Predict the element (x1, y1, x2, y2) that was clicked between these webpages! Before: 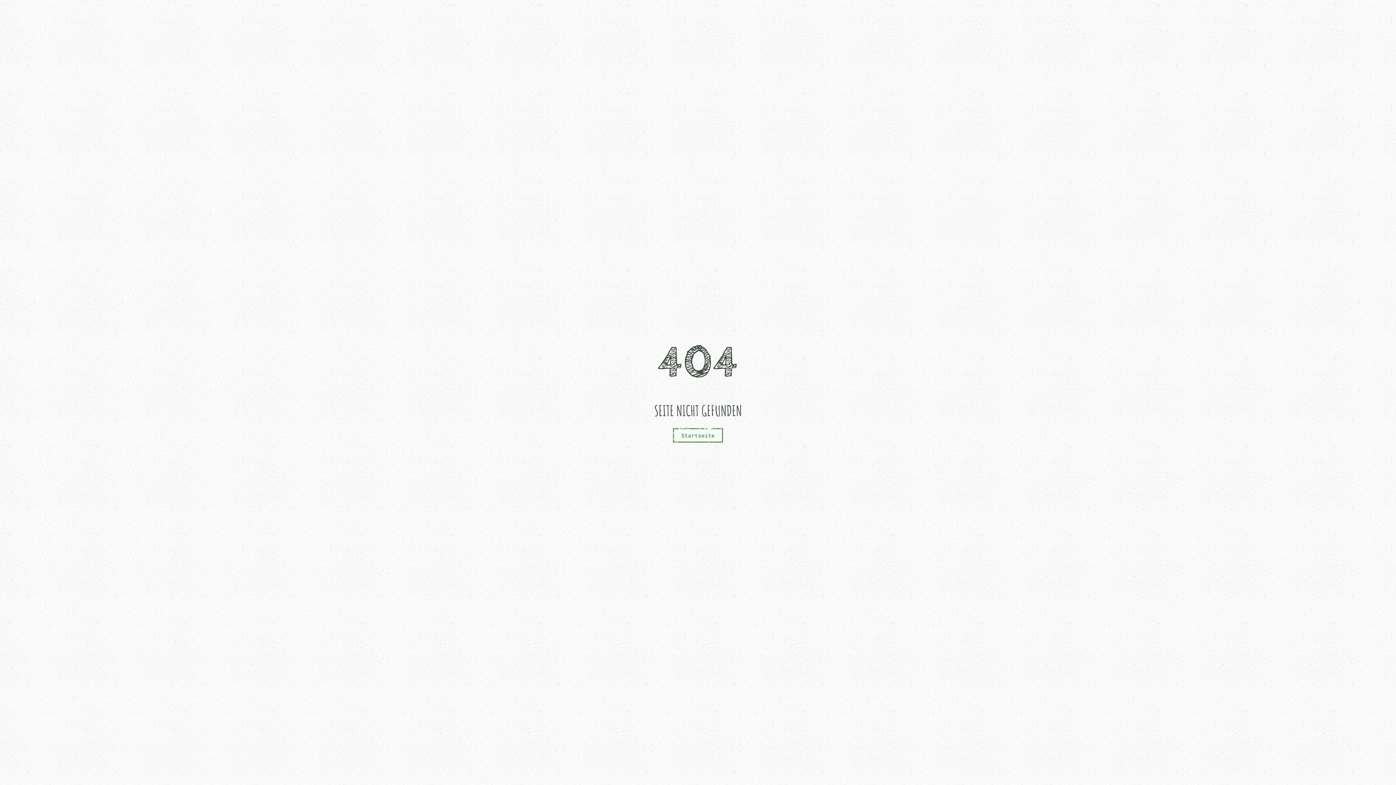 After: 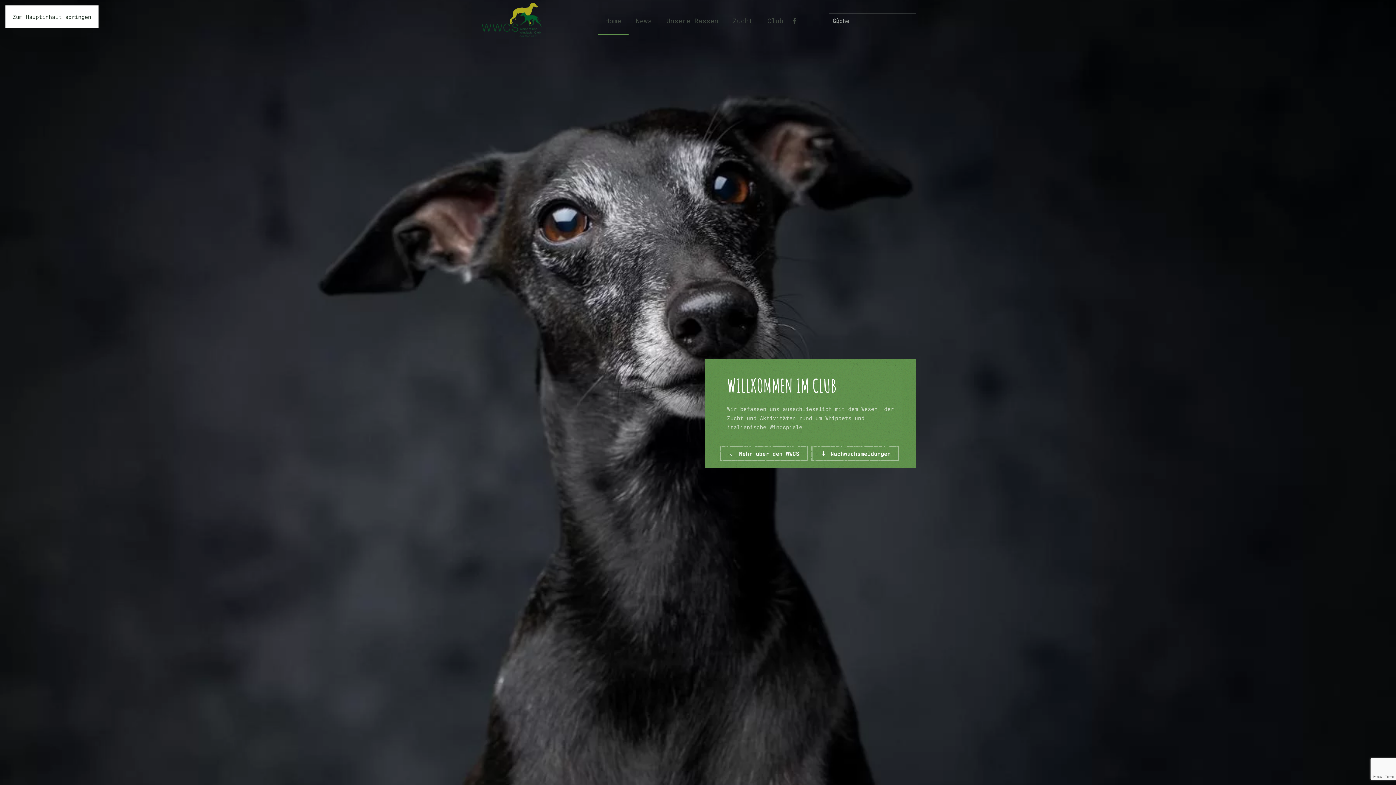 Action: label: Startseite bbox: (673, 428, 723, 442)